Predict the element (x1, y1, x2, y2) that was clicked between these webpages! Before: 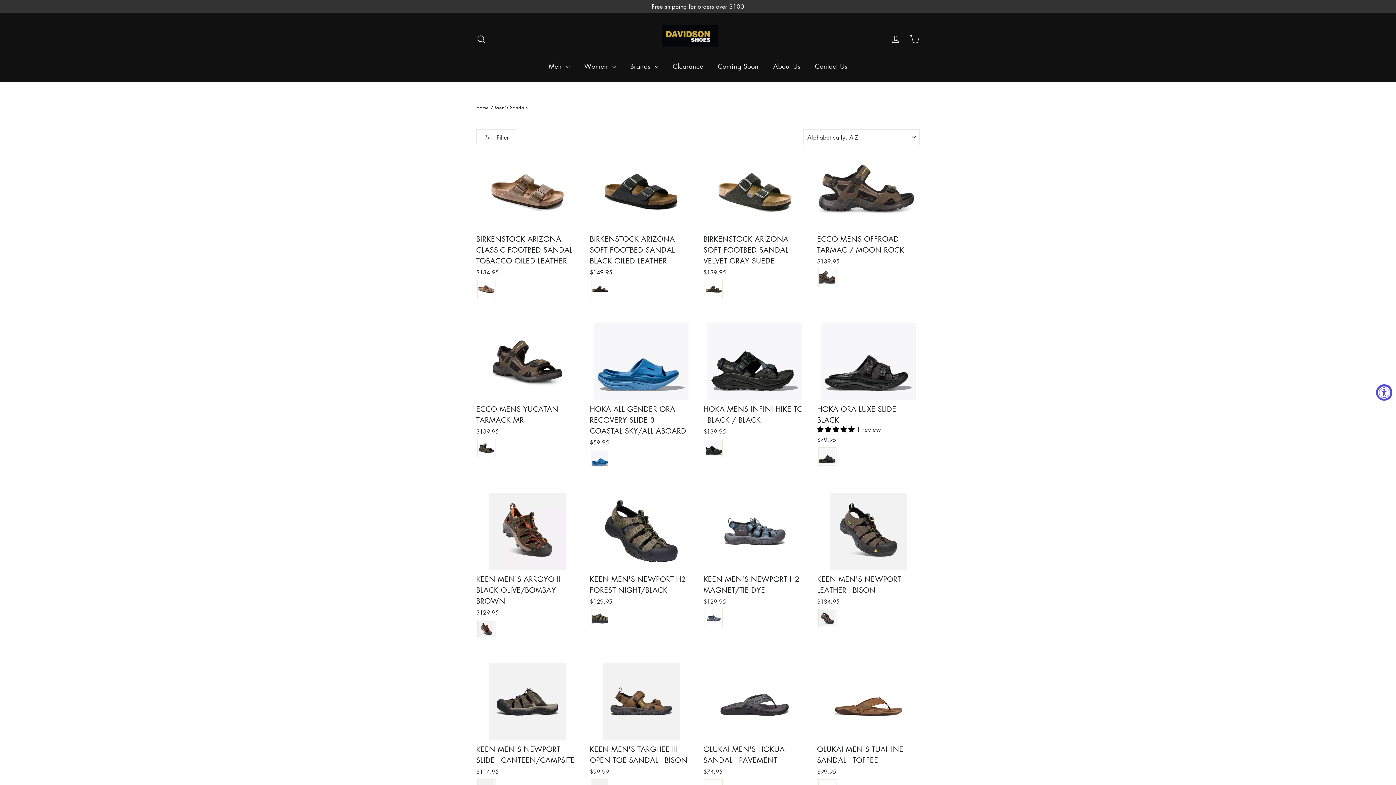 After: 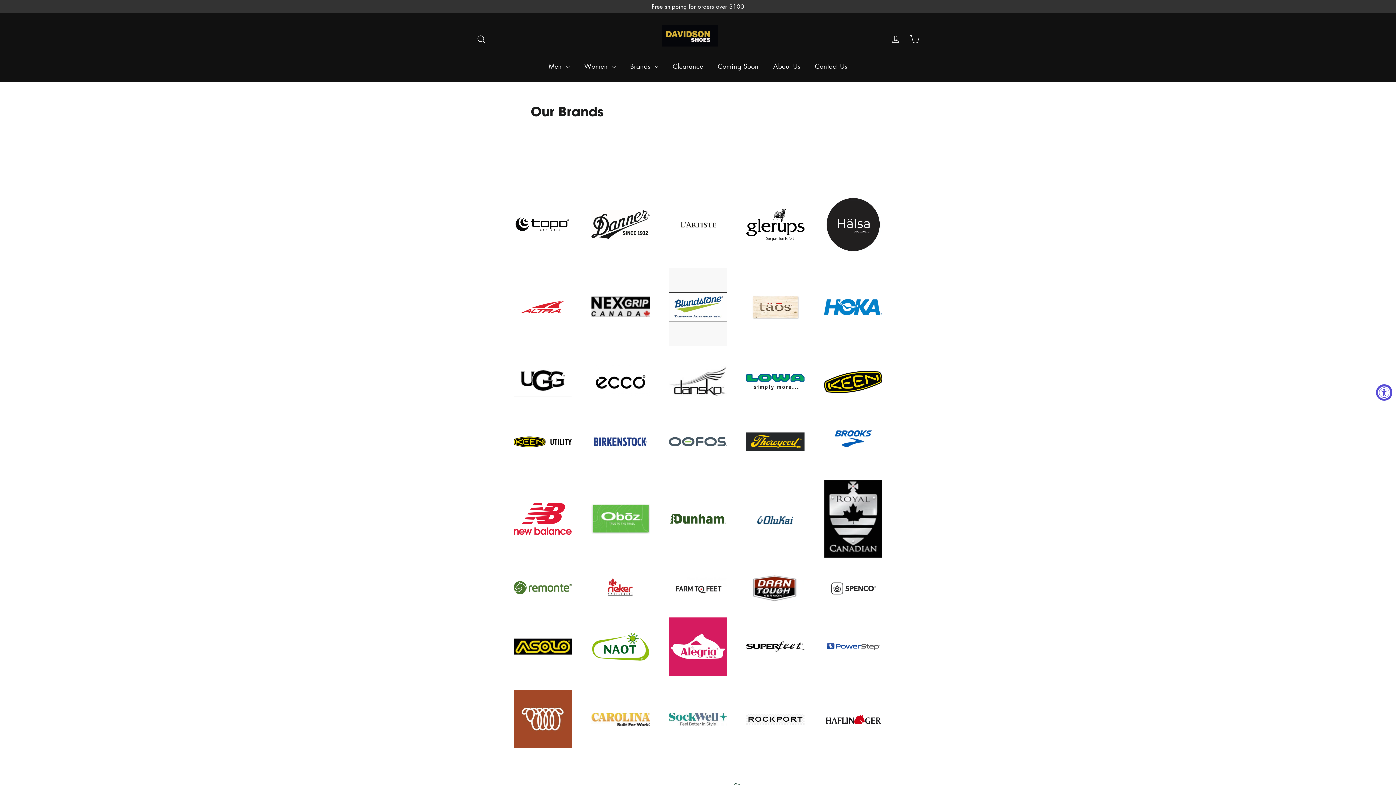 Action: label: Brands  bbox: (623, 57, 665, 74)